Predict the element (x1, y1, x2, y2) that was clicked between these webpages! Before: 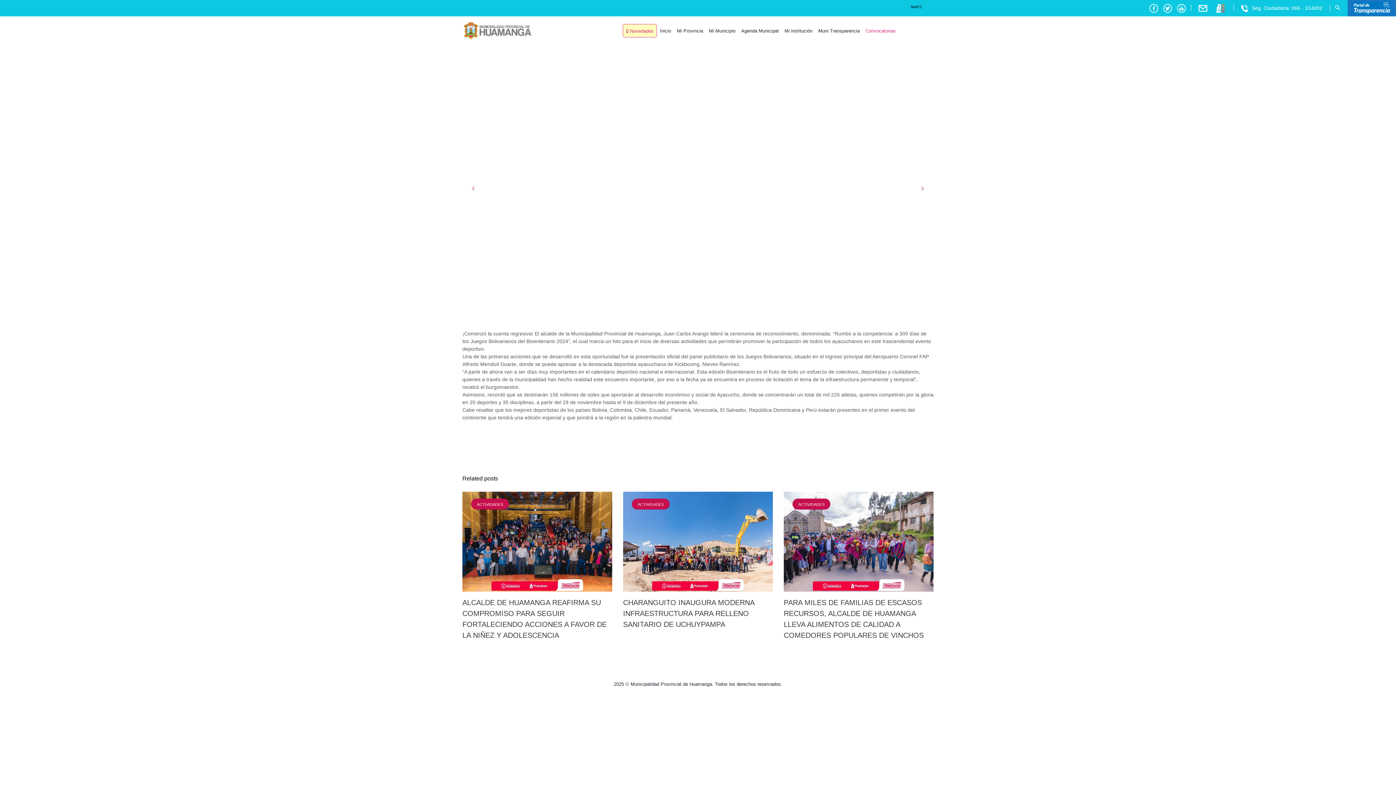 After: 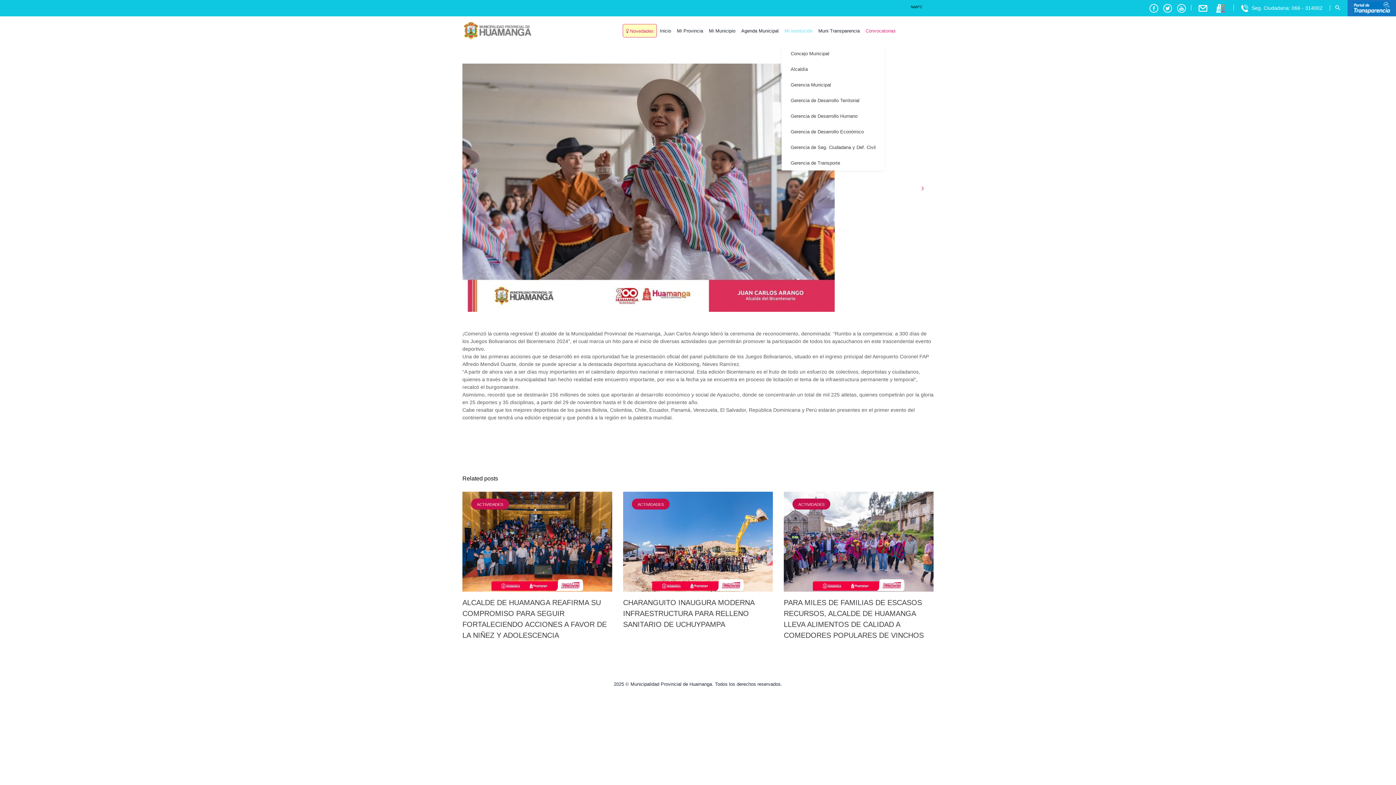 Action: bbox: (781, 28, 815, 33) label: Mi institución